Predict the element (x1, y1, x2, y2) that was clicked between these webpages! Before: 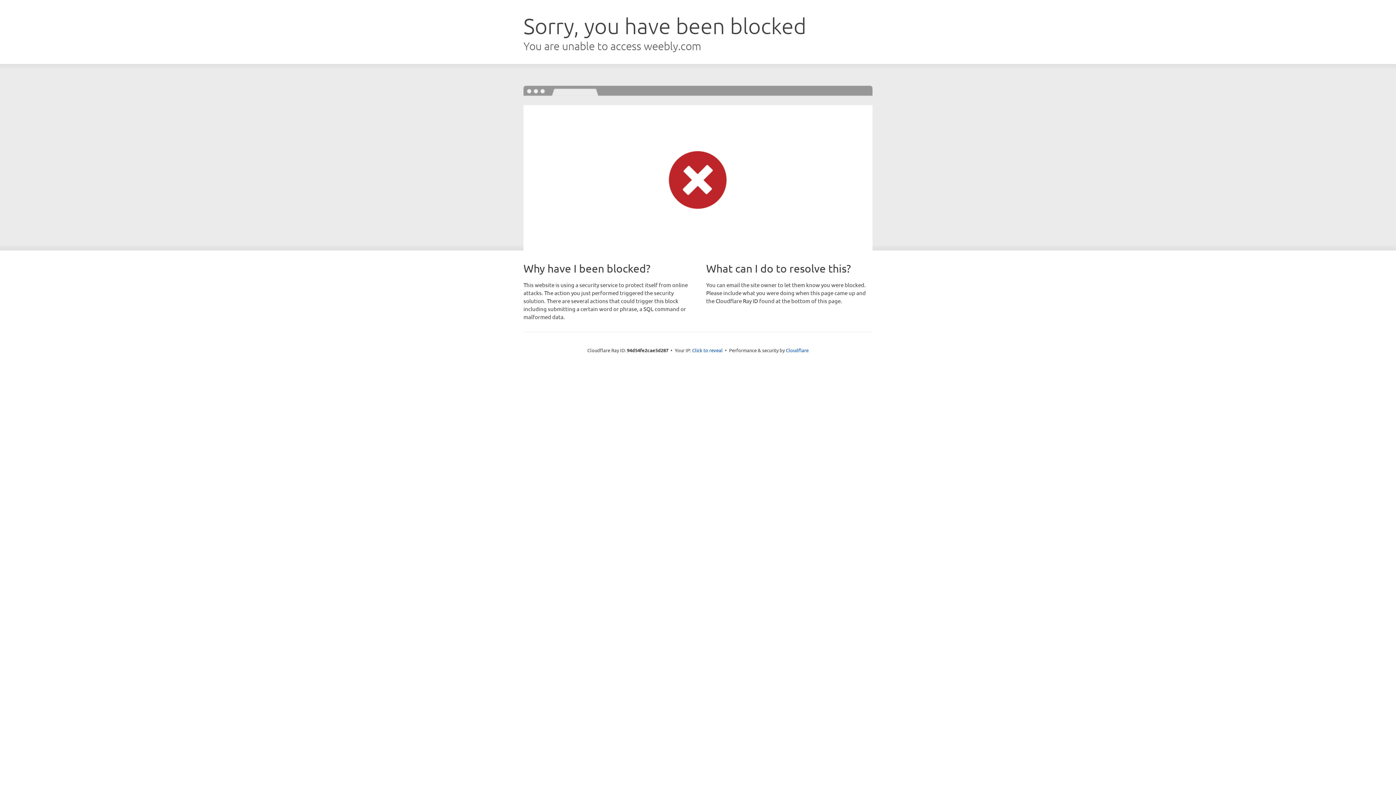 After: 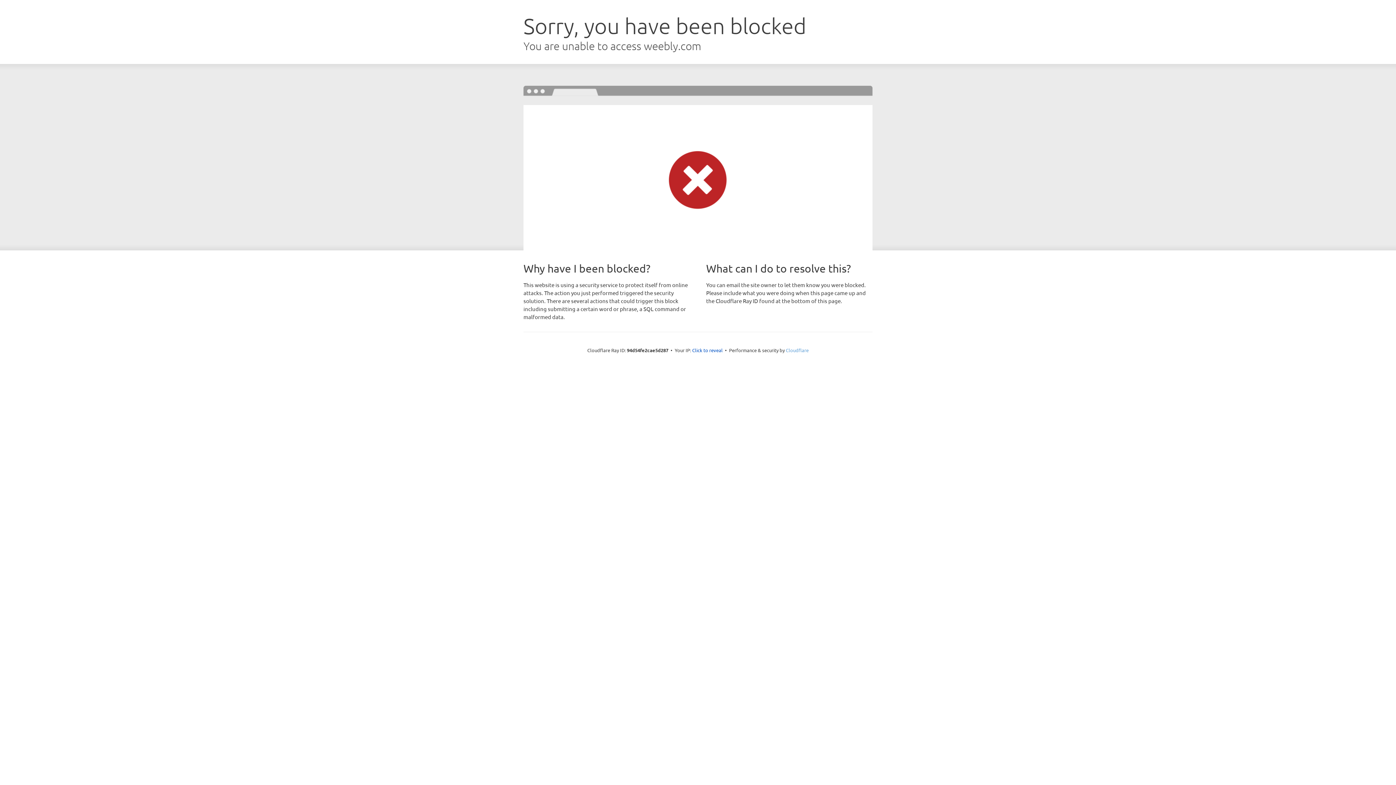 Action: bbox: (786, 347, 808, 353) label: Cloudflare